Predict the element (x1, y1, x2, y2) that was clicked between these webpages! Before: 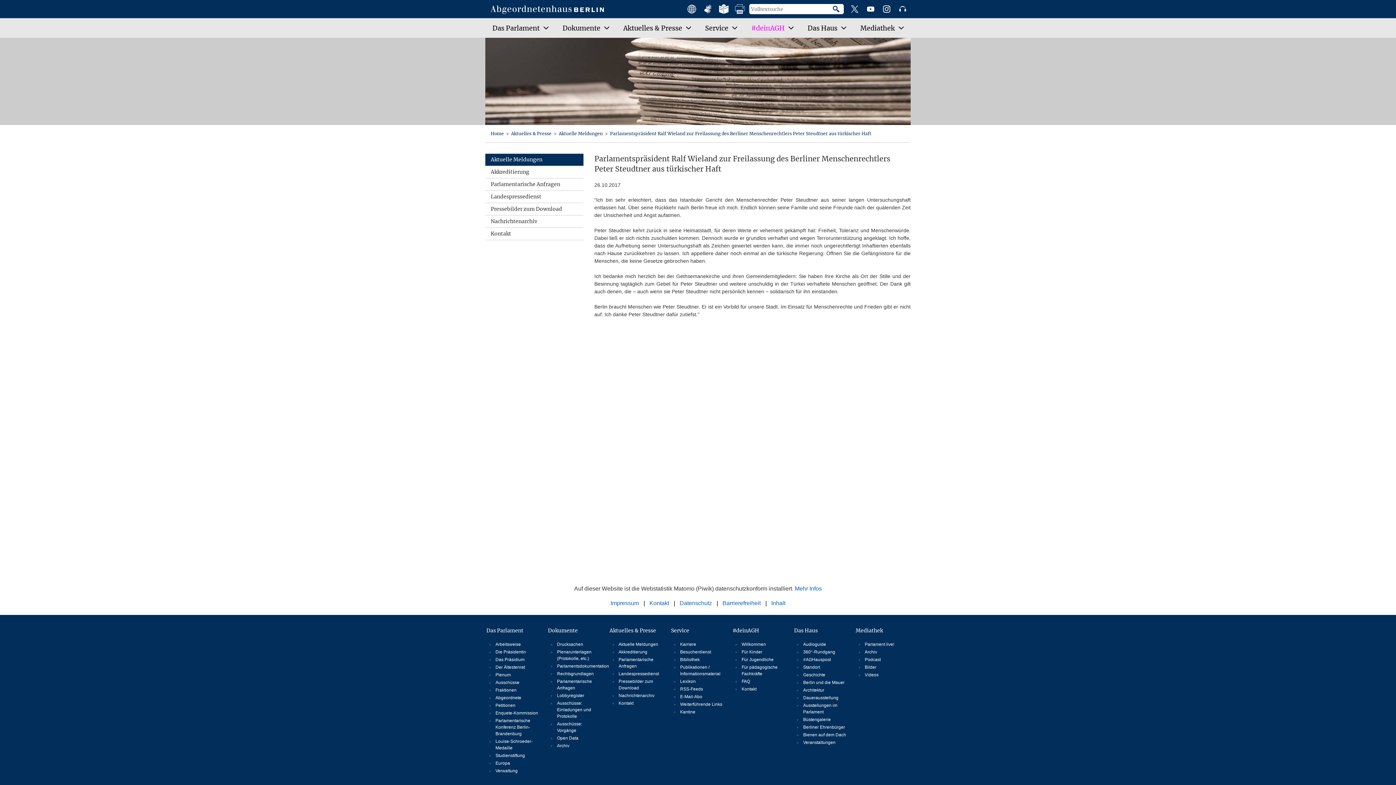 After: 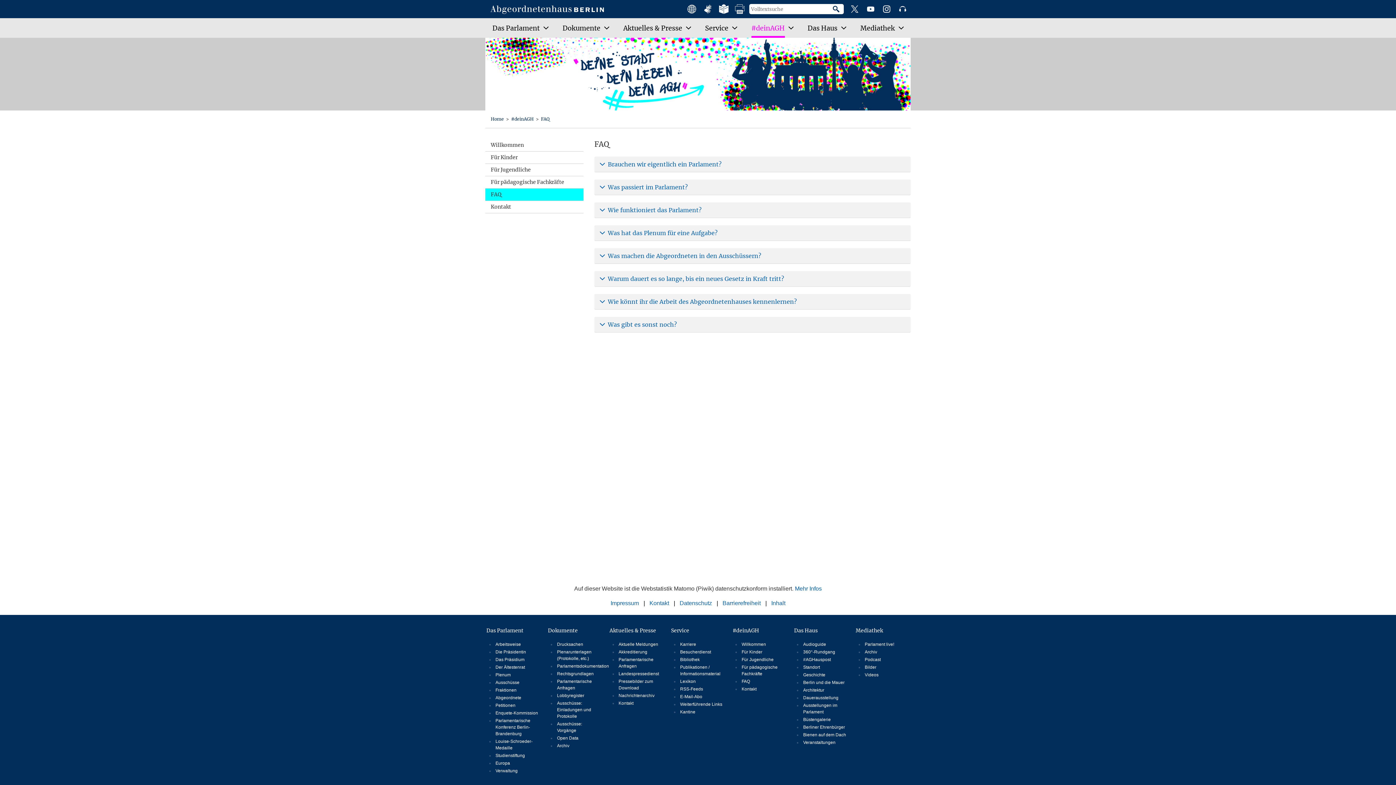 Action: label: FAQ bbox: (740, 677, 787, 685)